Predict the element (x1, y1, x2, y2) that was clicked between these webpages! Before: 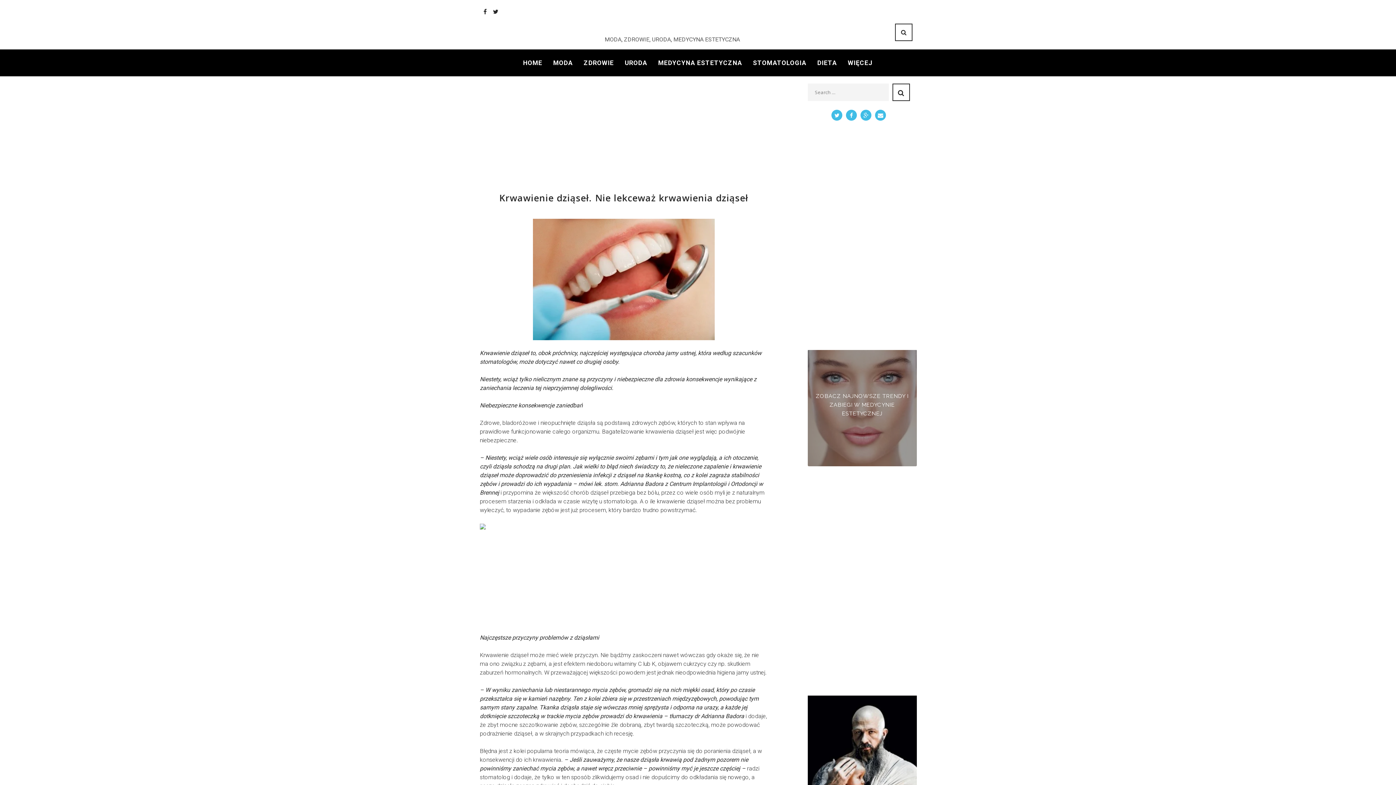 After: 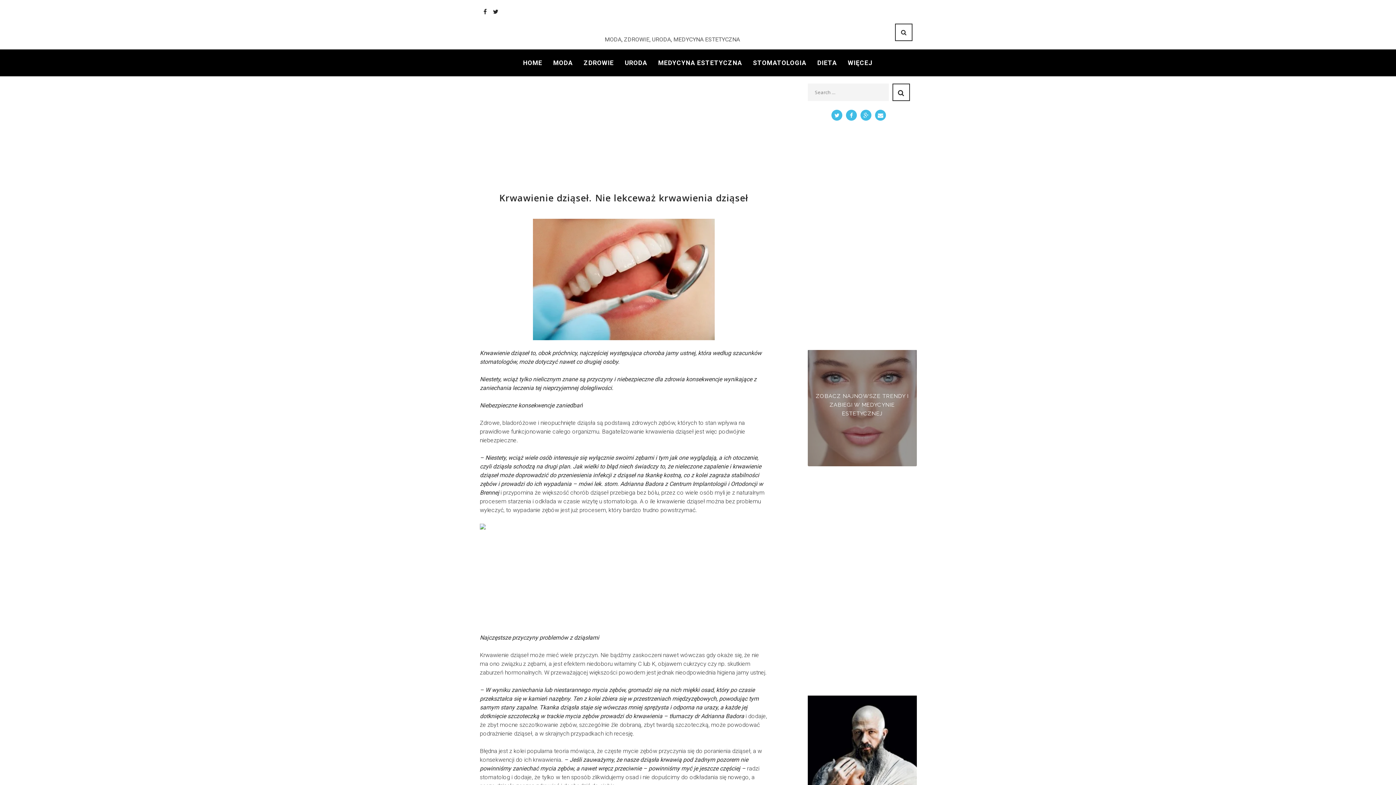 Action: bbox: (831, 109, 842, 120)